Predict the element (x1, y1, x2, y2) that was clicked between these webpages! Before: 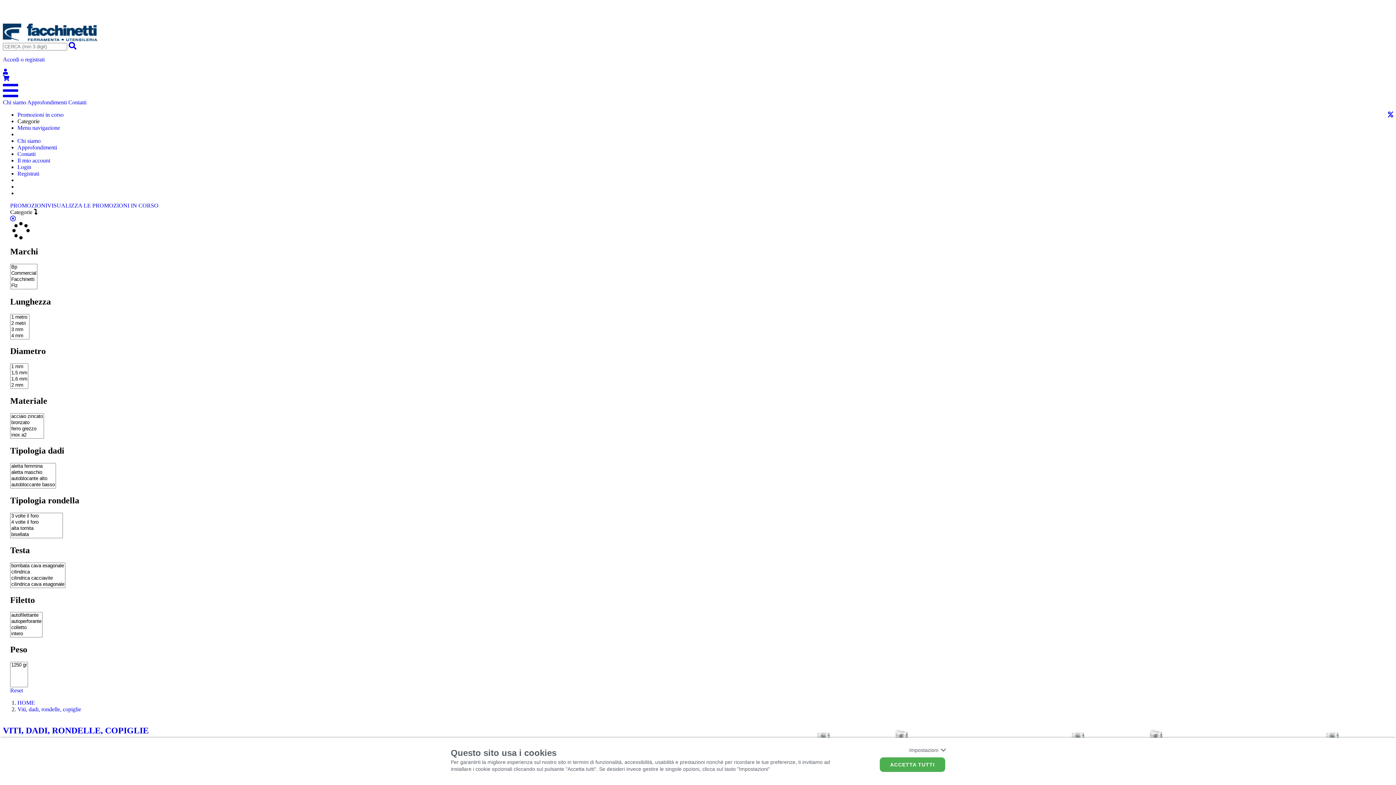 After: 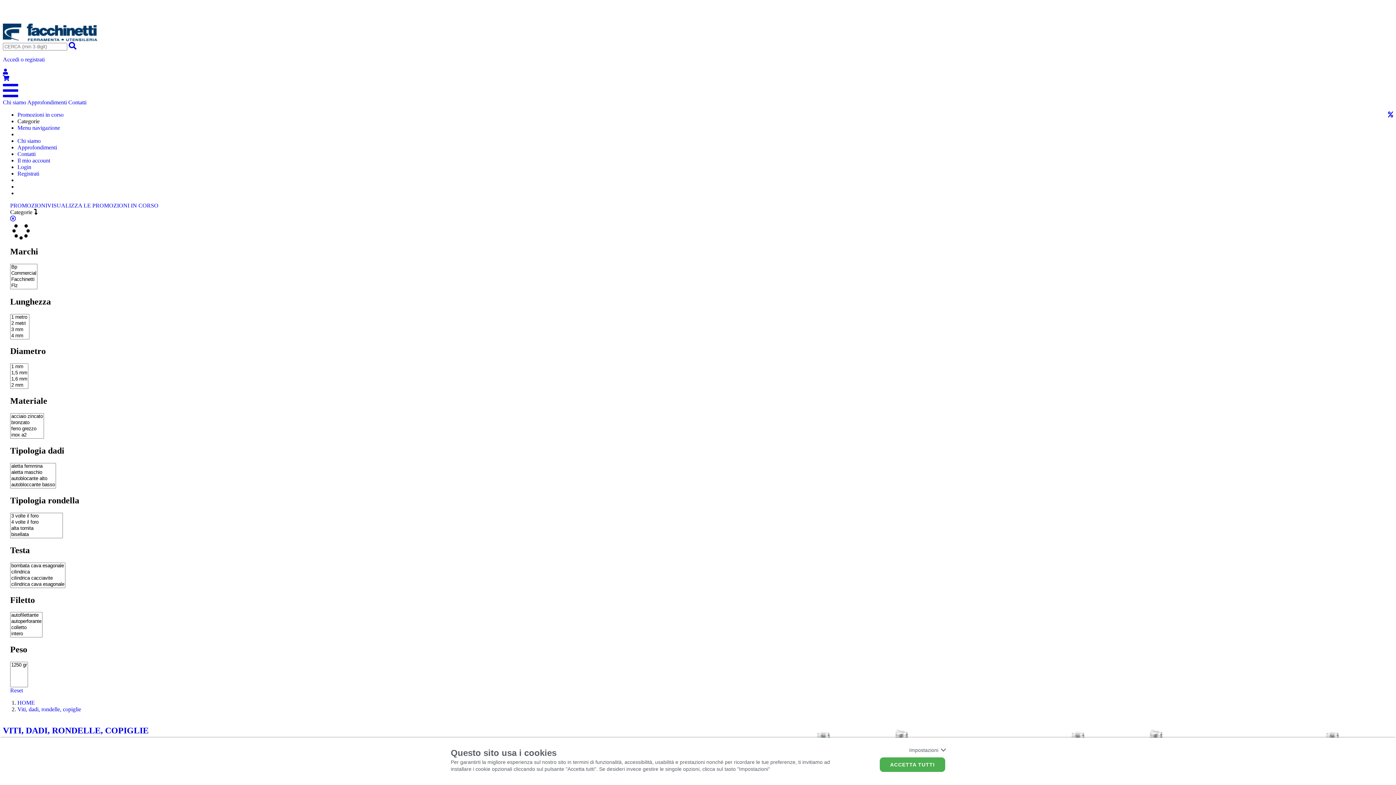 Action: bbox: (10, 215, 16, 221)